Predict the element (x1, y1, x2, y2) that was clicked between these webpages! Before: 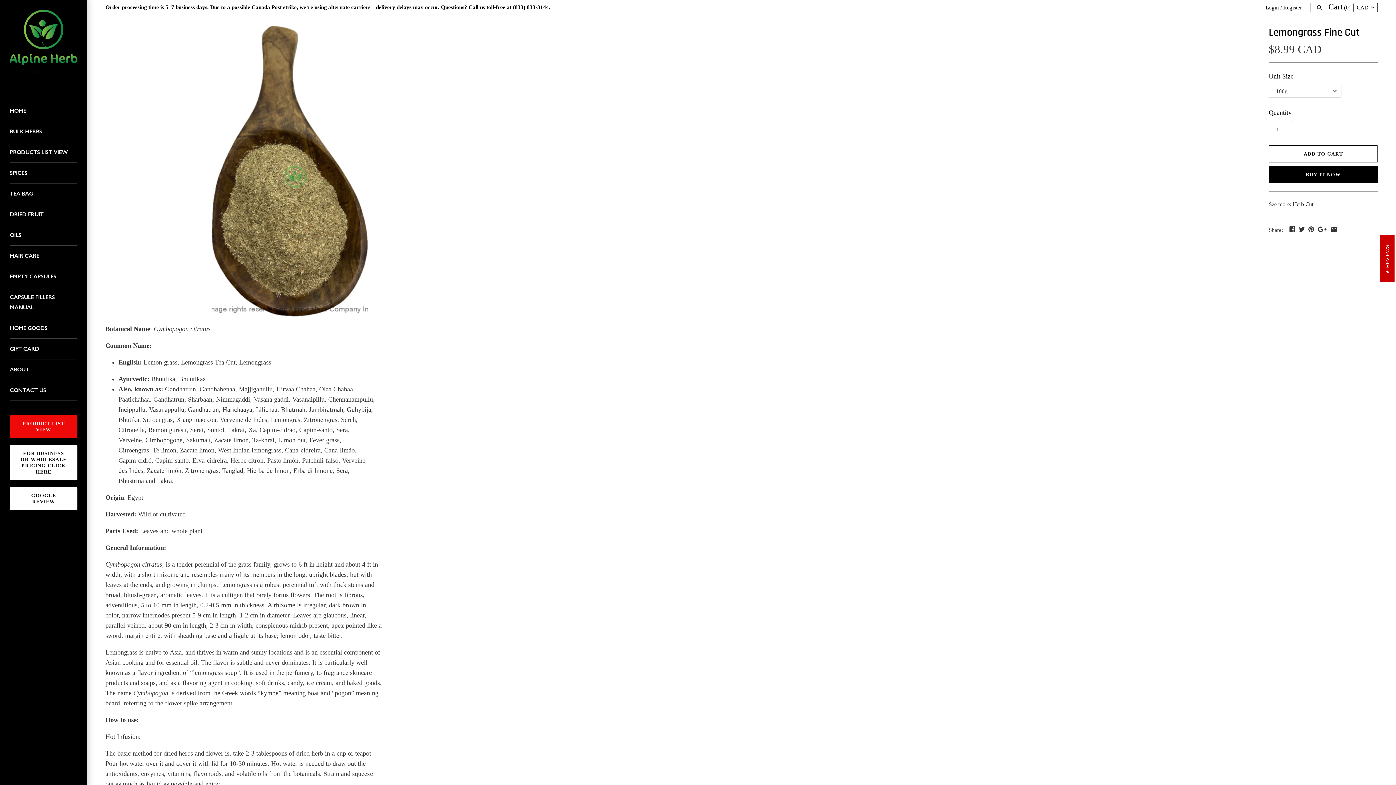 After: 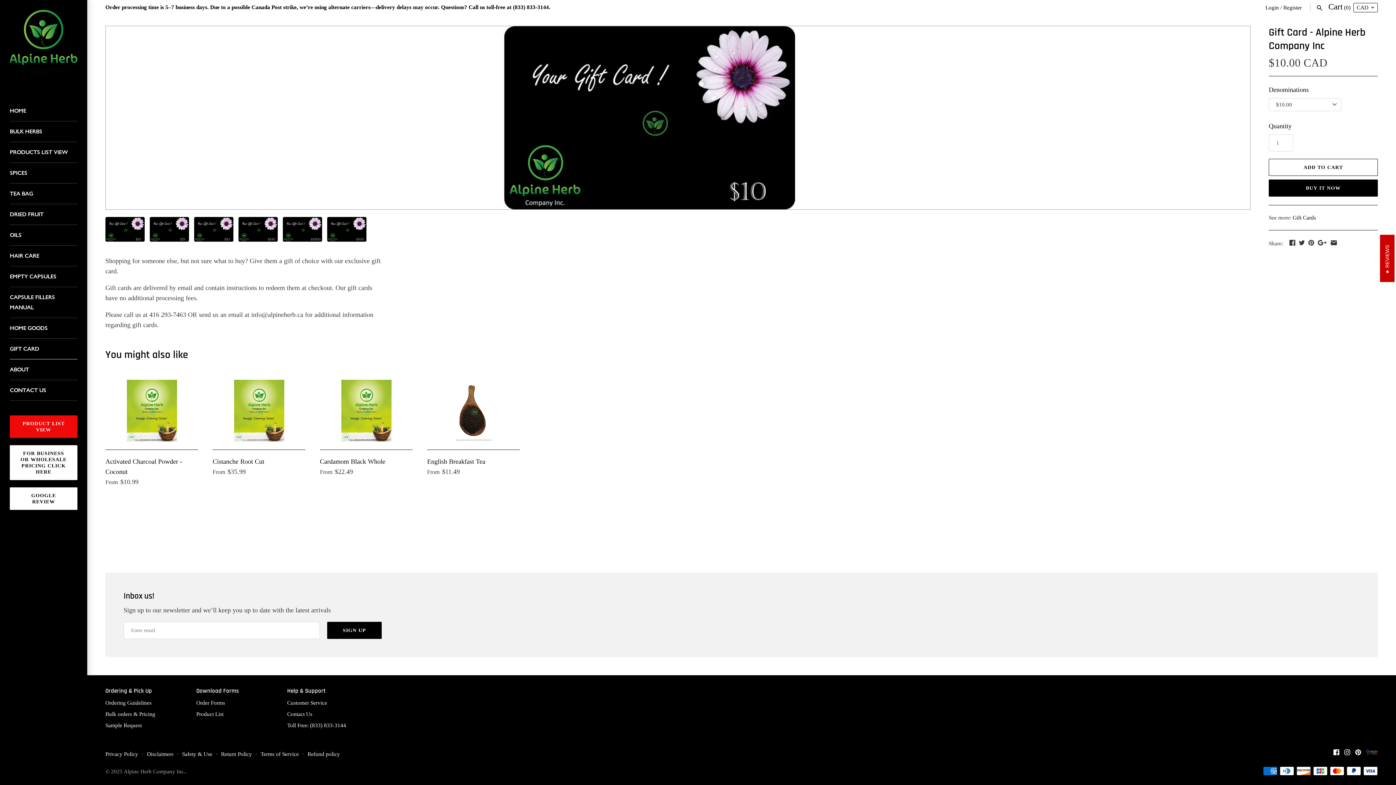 Action: bbox: (9, 338, 77, 359) label: GIFT CARD